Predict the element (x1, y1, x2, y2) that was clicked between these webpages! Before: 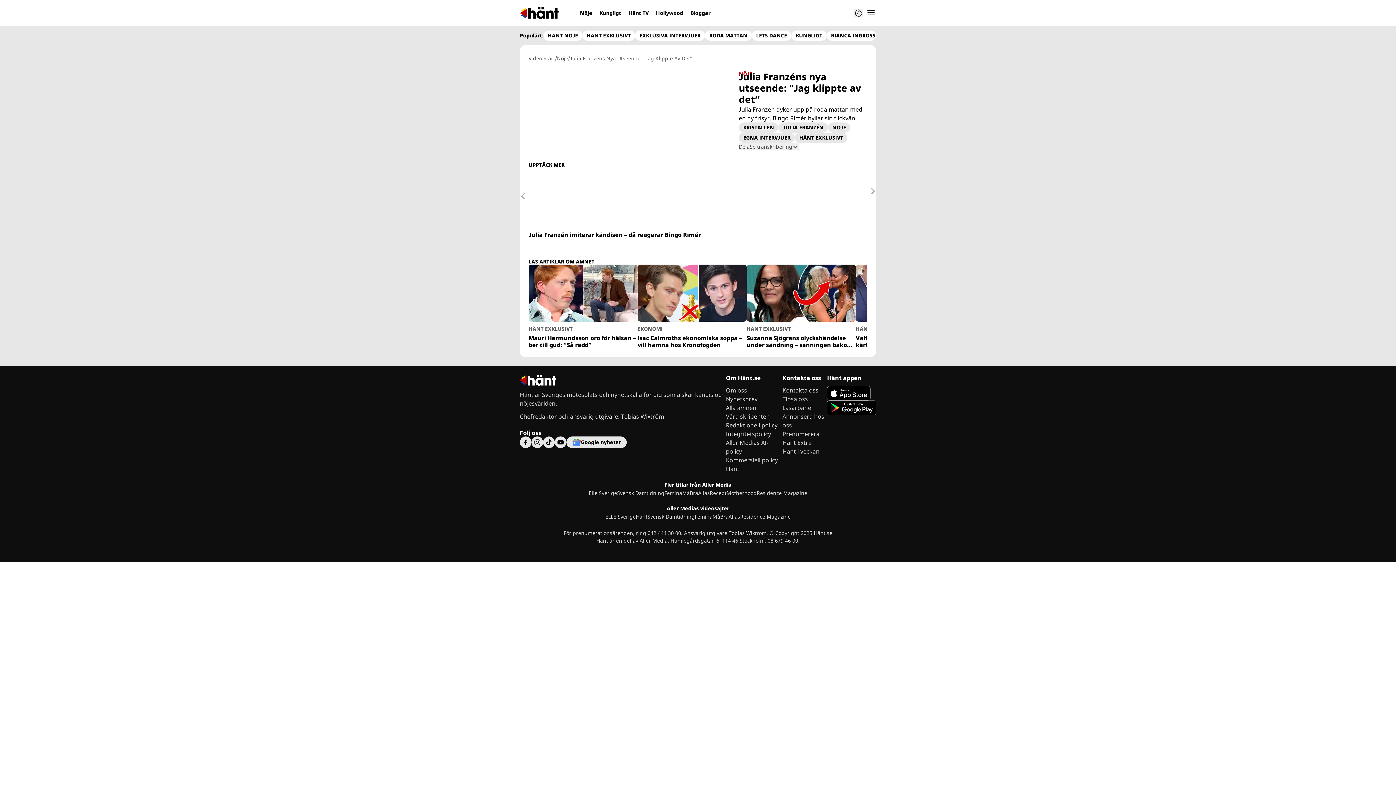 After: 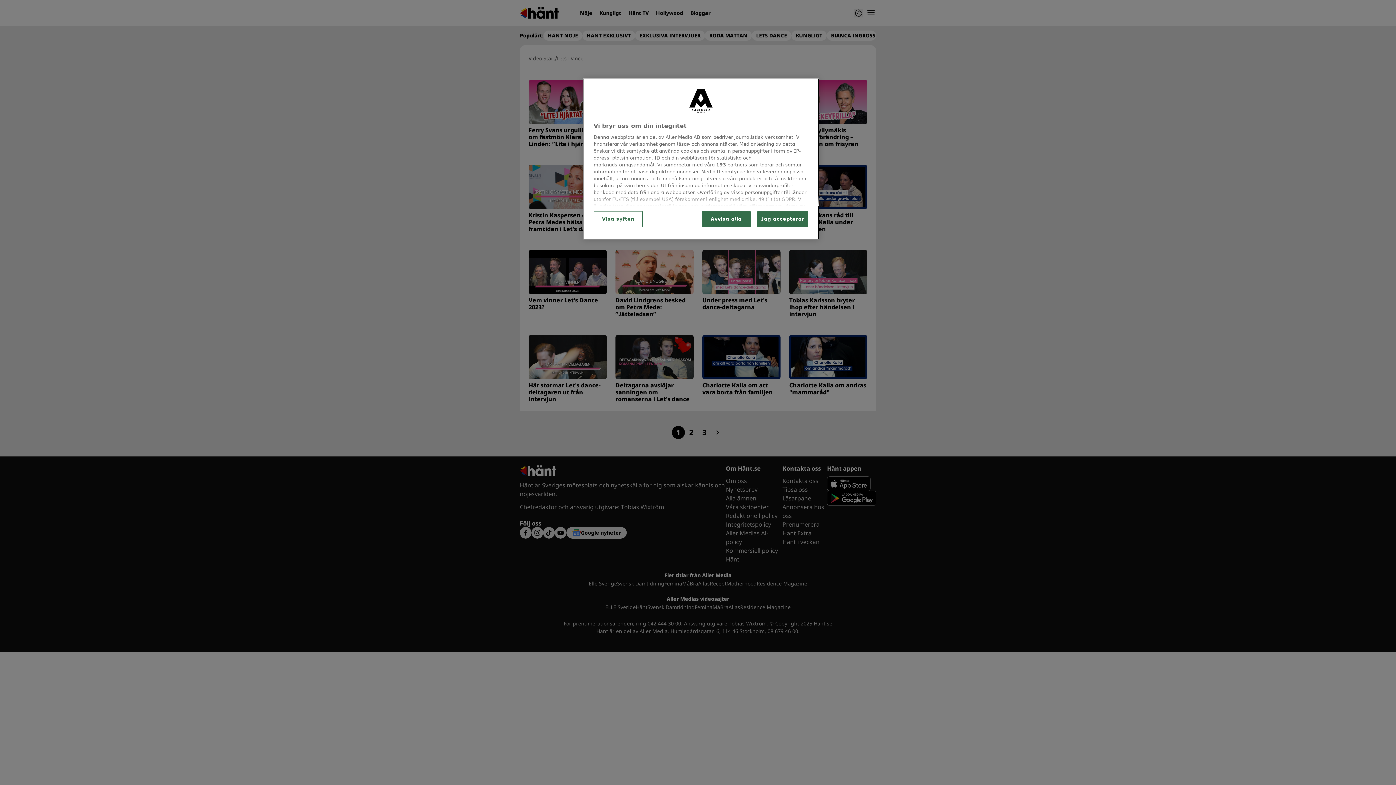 Action: label: LETS DANCE bbox: (756, 32, 787, 38)